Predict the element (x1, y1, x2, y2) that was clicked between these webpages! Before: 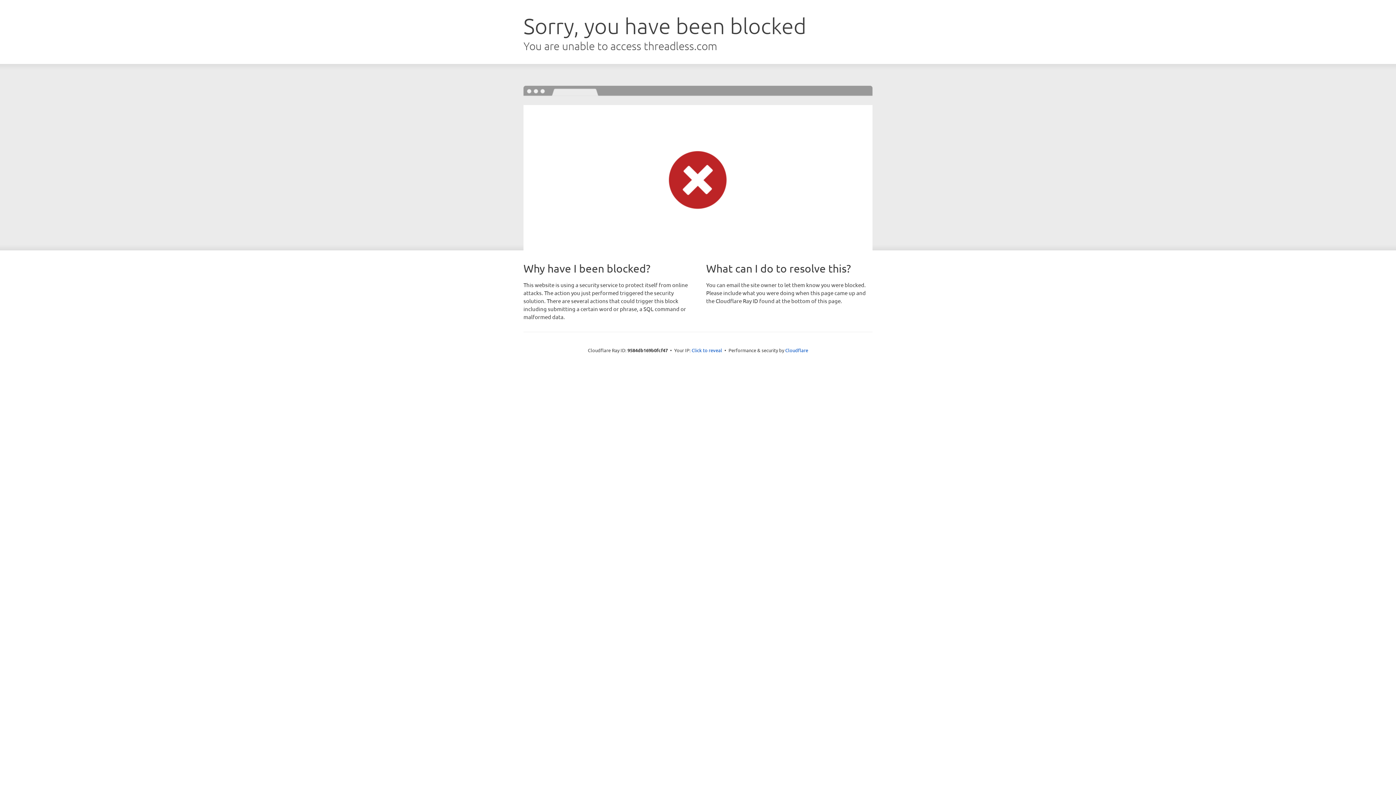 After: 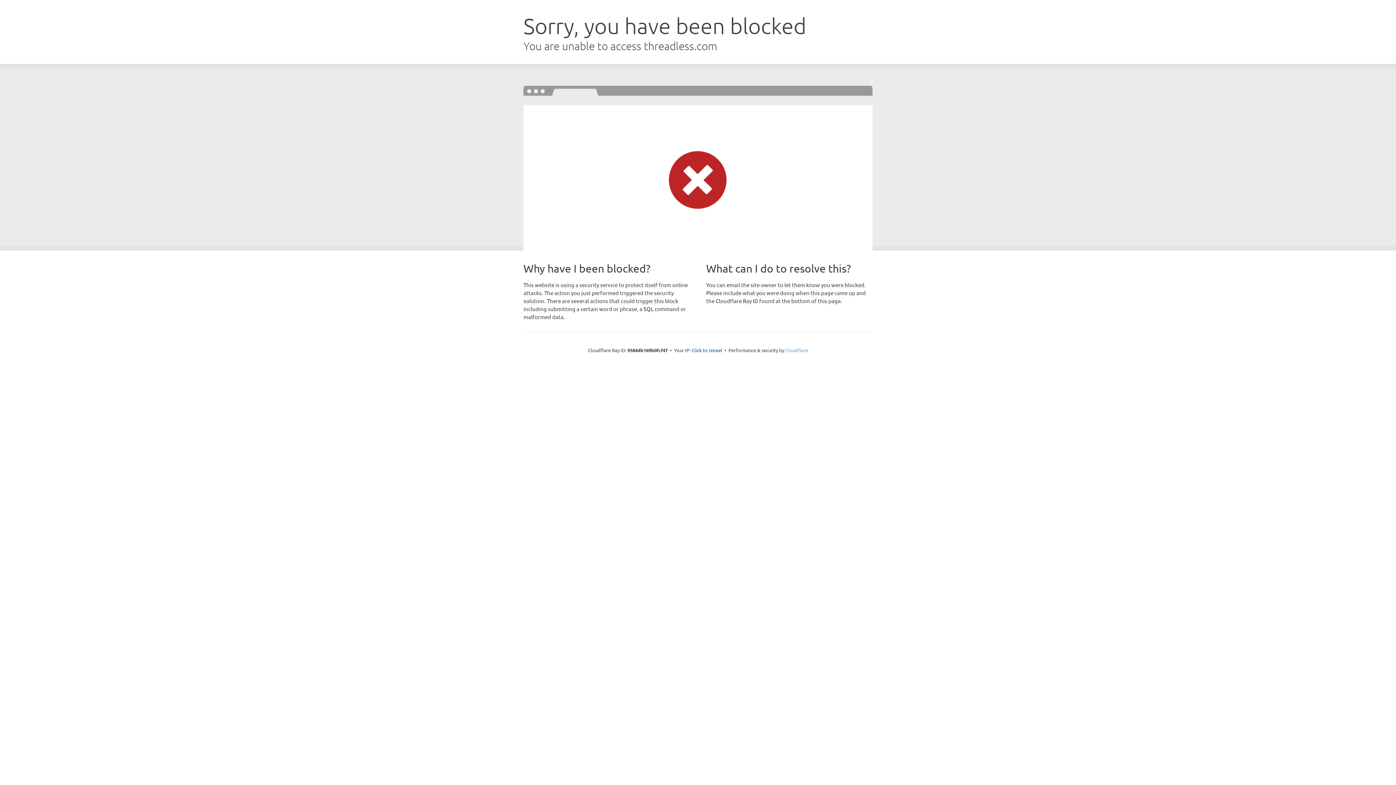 Action: label: Cloudflare bbox: (785, 347, 808, 353)